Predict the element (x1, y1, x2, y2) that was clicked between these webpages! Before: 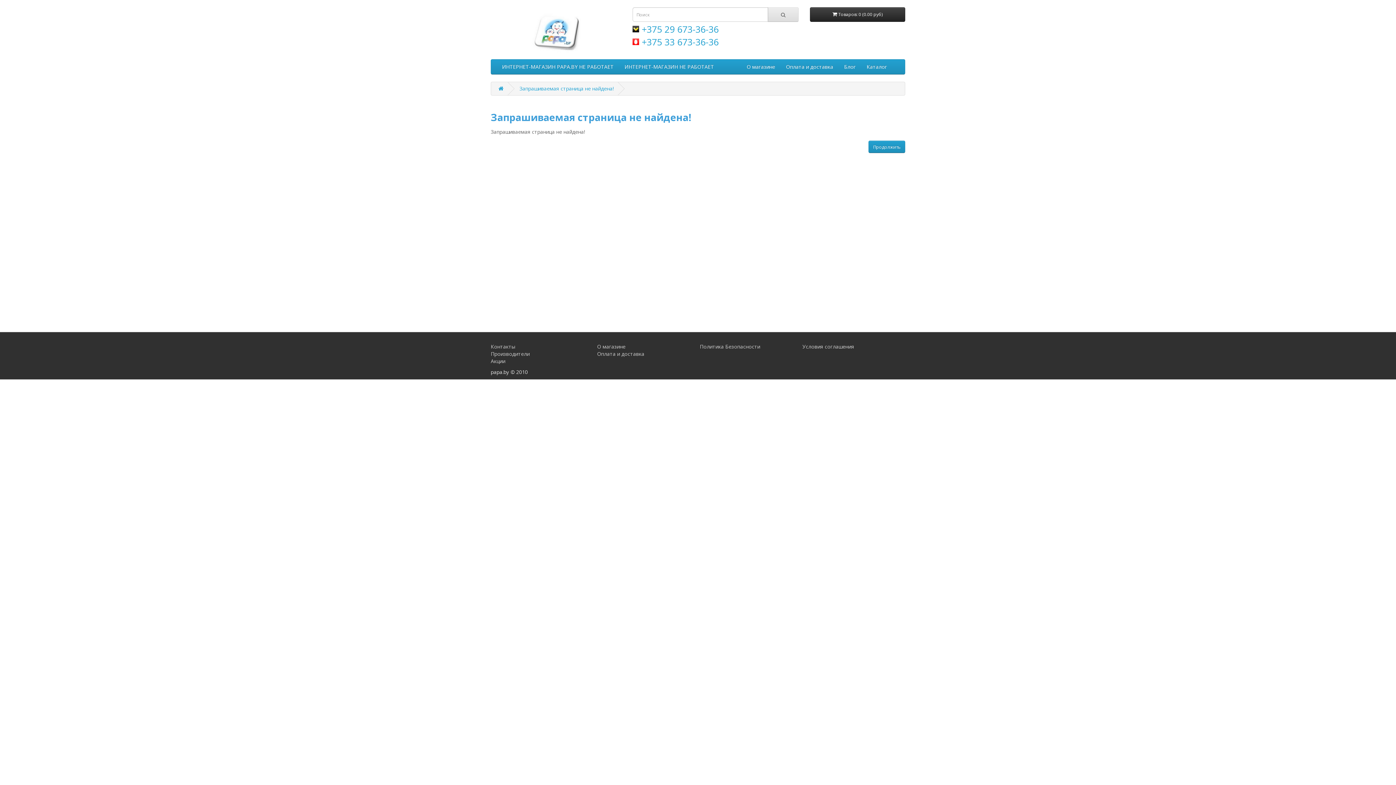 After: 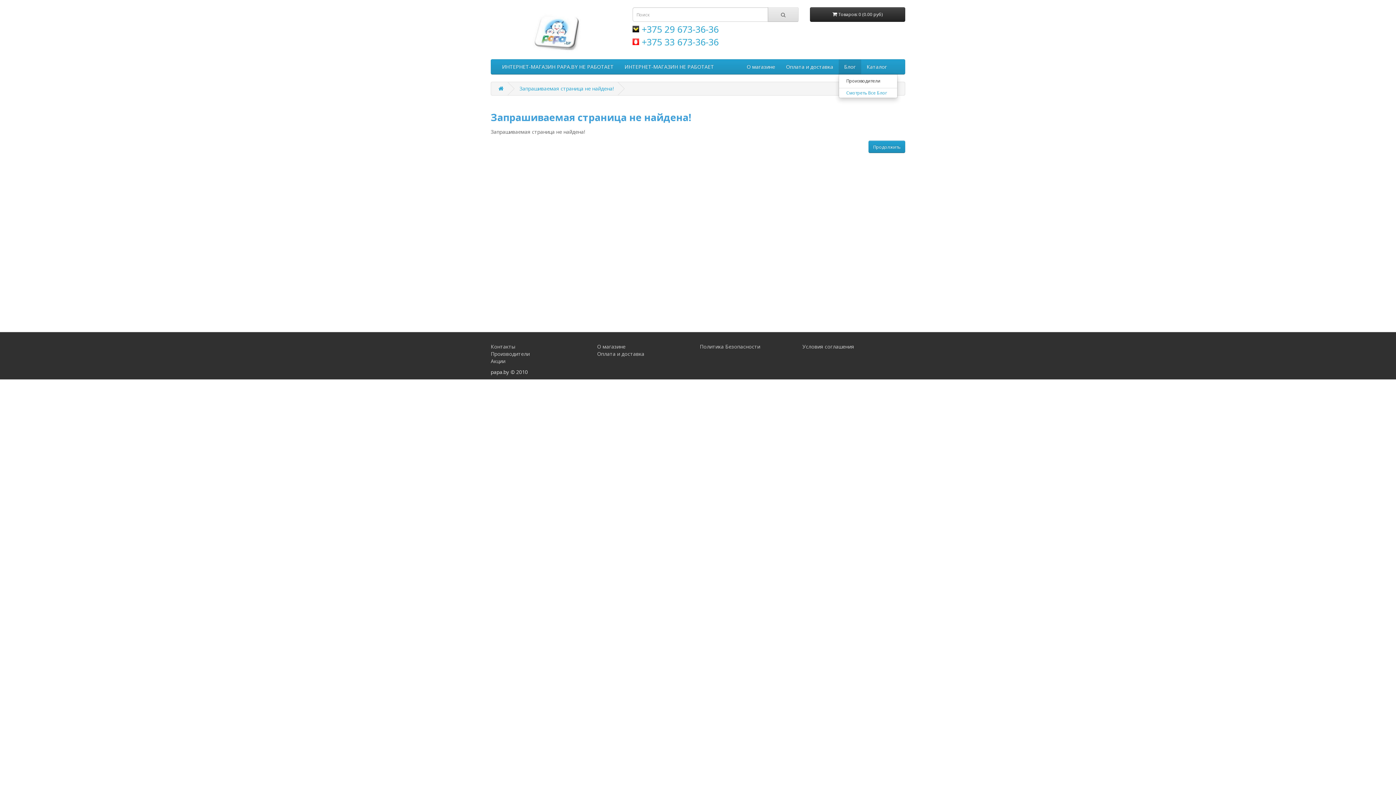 Action: label: Блог bbox: (838, 59, 861, 74)